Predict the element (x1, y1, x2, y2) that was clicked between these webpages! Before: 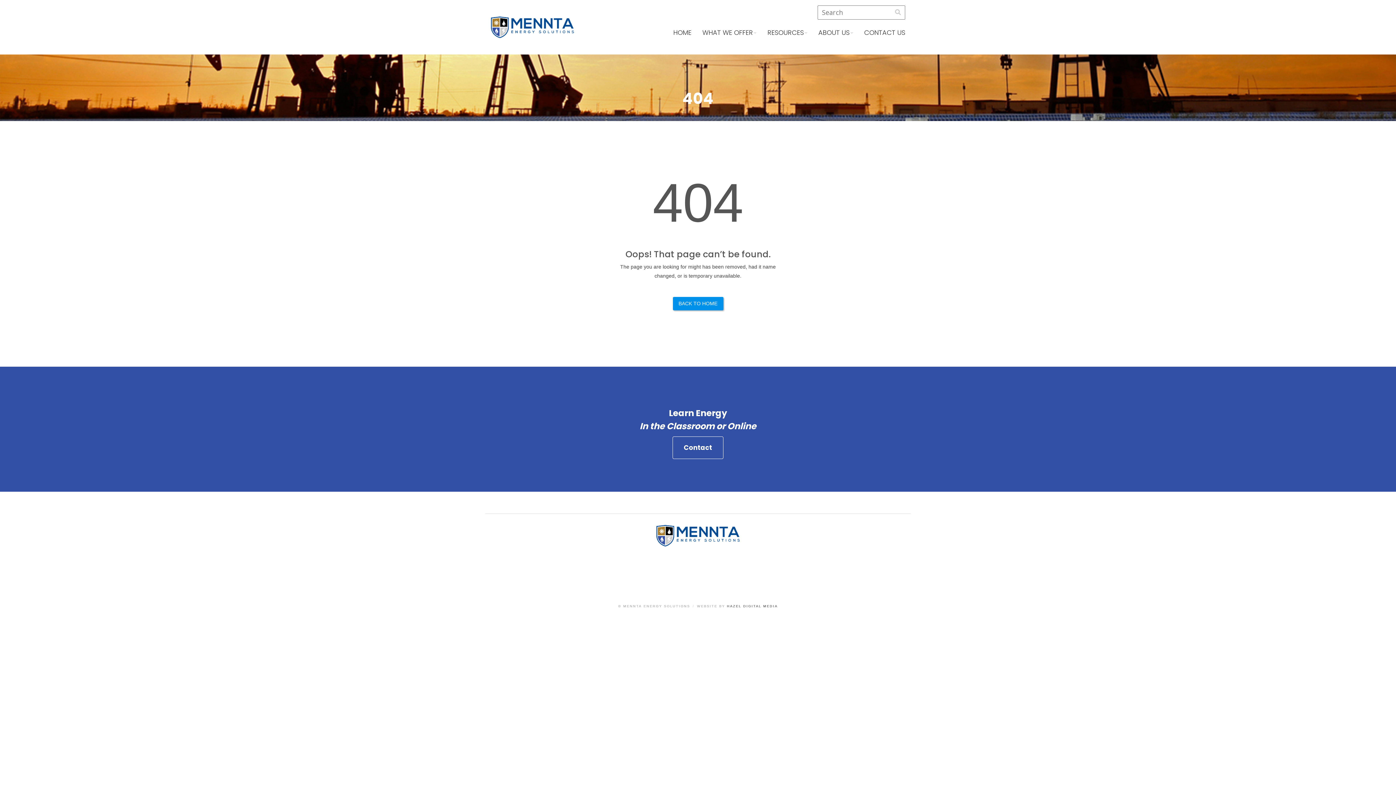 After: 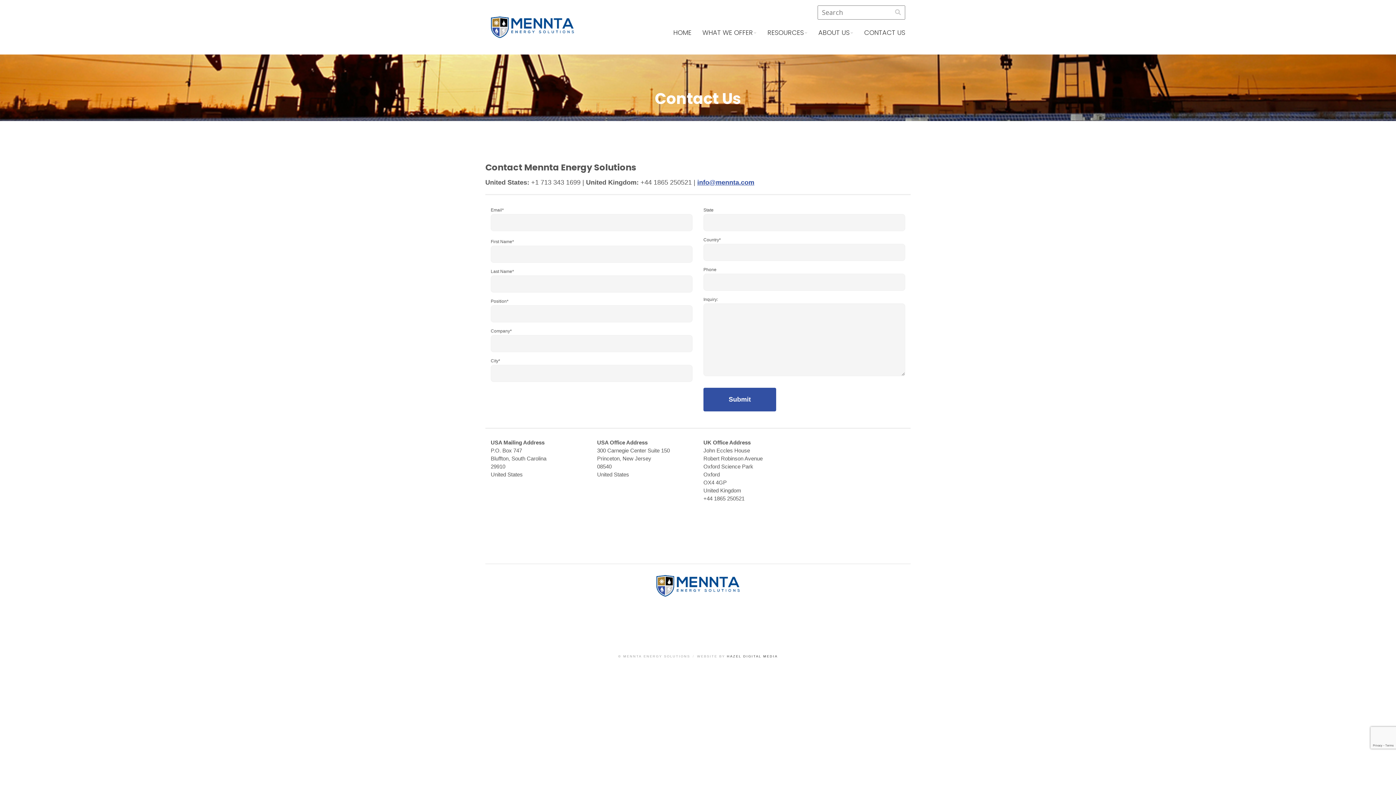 Action: label: CONTACT US bbox: (858, 21, 910, 43)